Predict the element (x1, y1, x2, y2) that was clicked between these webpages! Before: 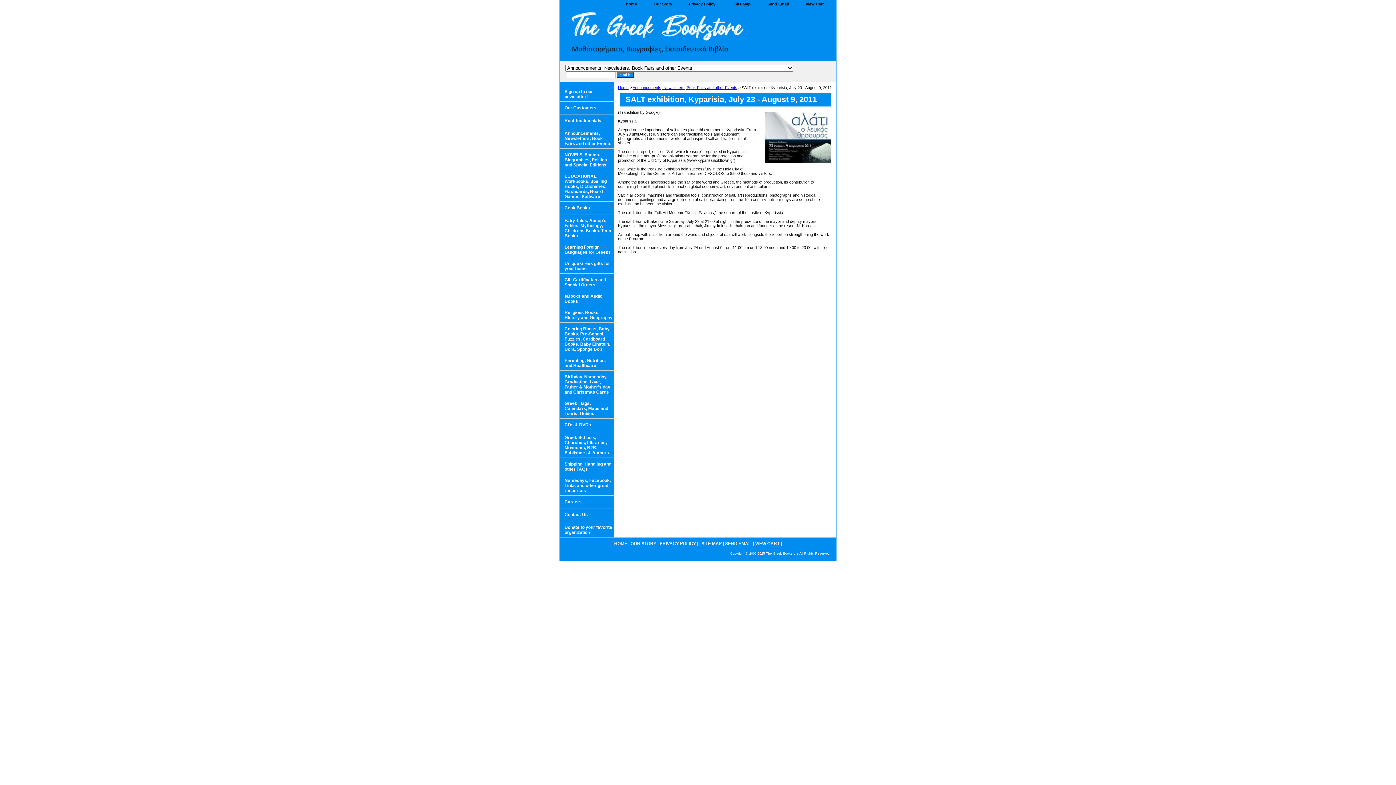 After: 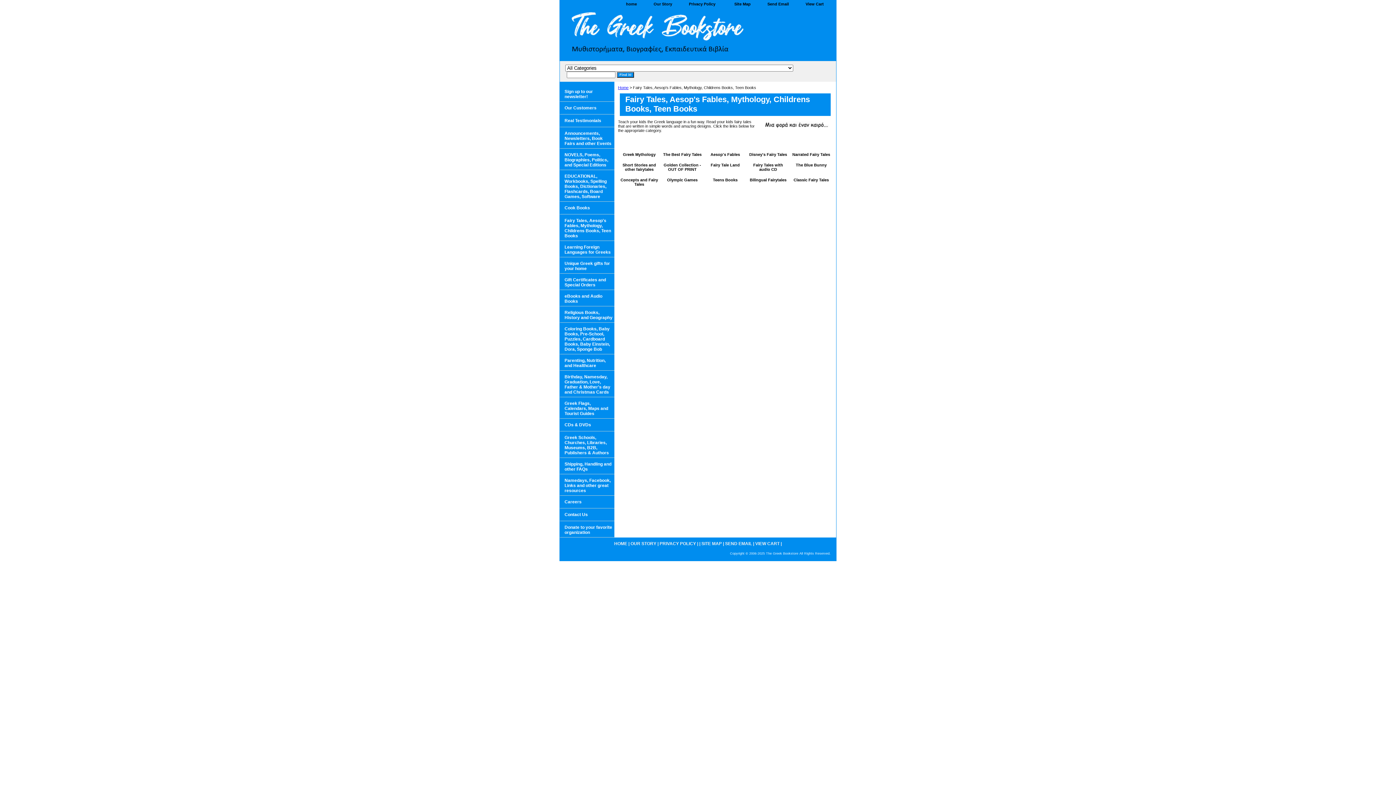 Action: bbox: (560, 214, 614, 241) label: Fairy Tales, Aesop's Fables, Mythology, Childrens Books, Teen Books